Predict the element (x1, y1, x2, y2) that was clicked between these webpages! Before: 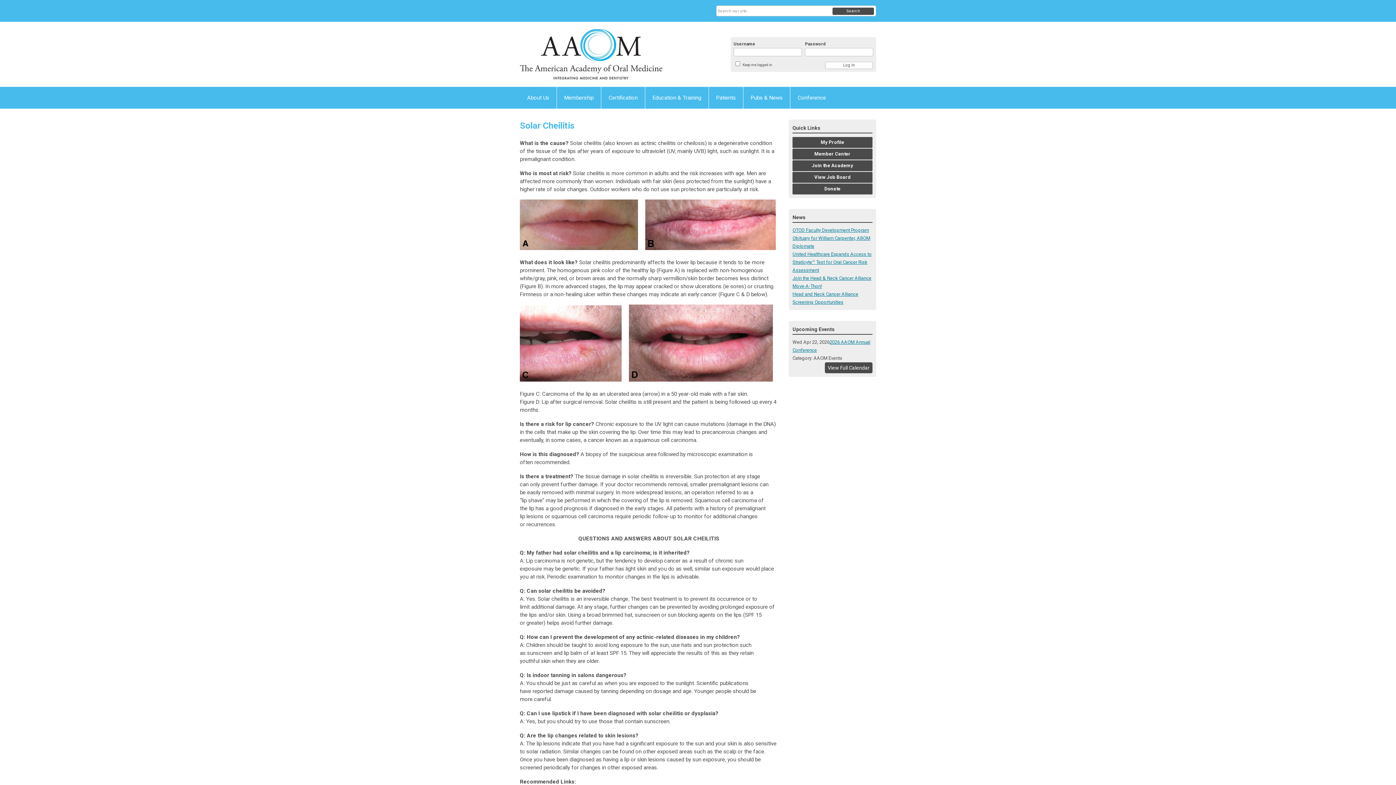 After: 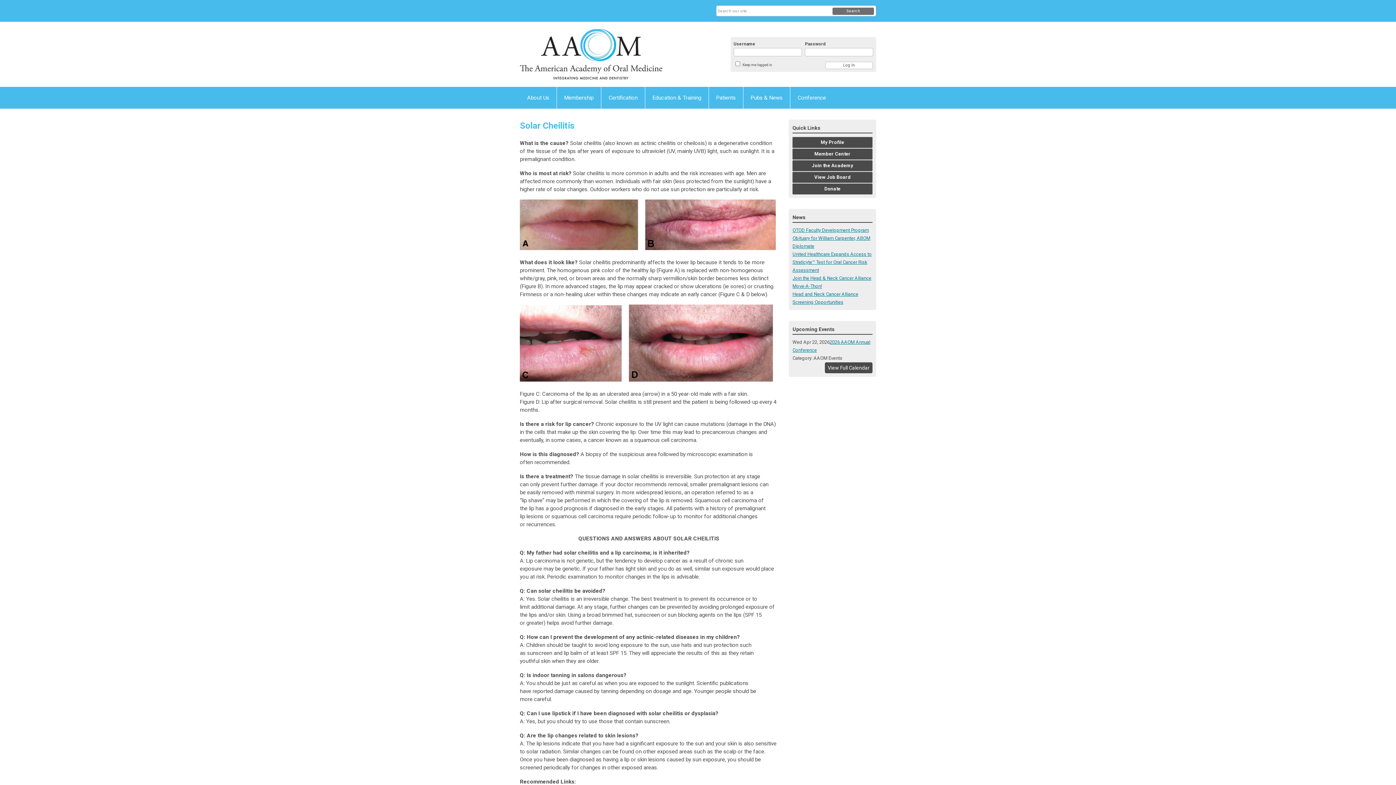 Action: bbox: (832, 7, 874, 14) label: Search